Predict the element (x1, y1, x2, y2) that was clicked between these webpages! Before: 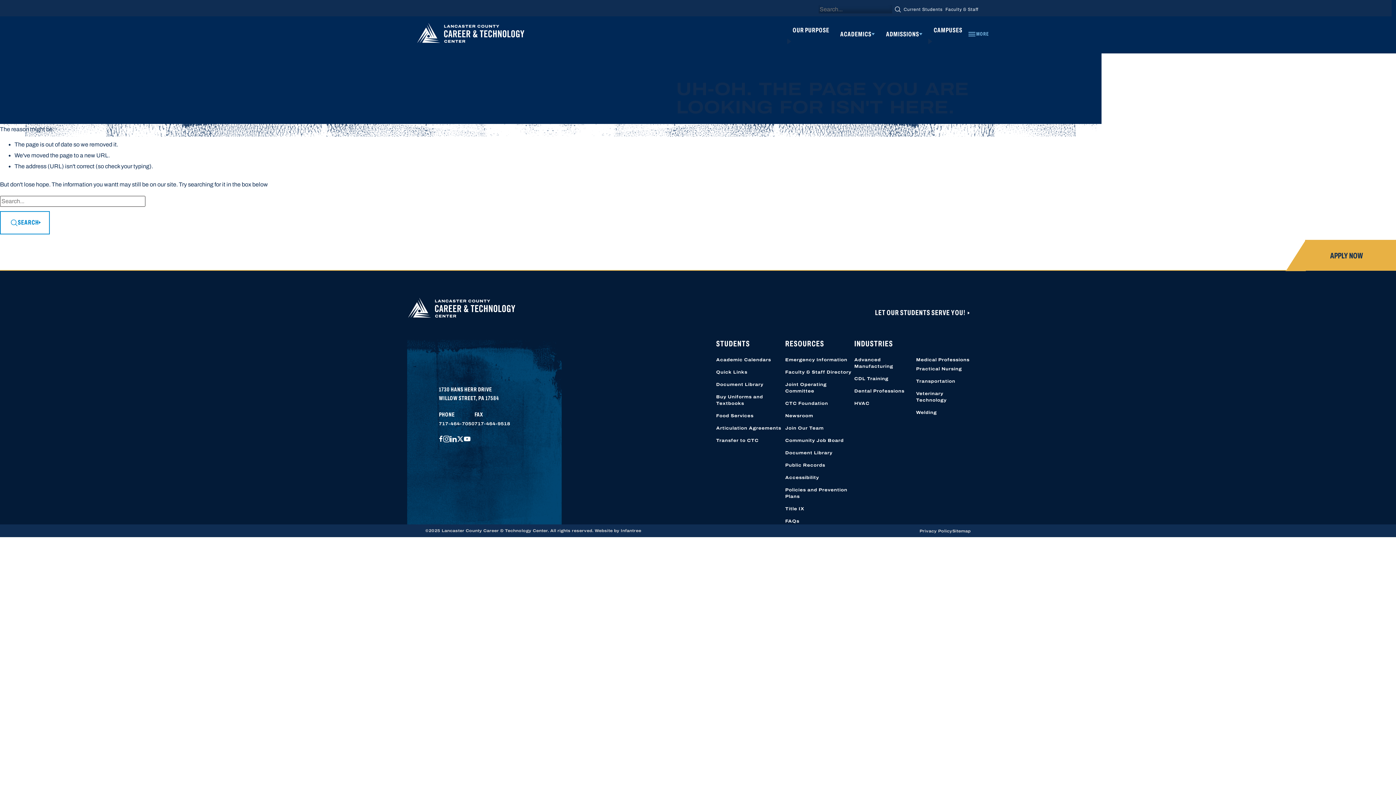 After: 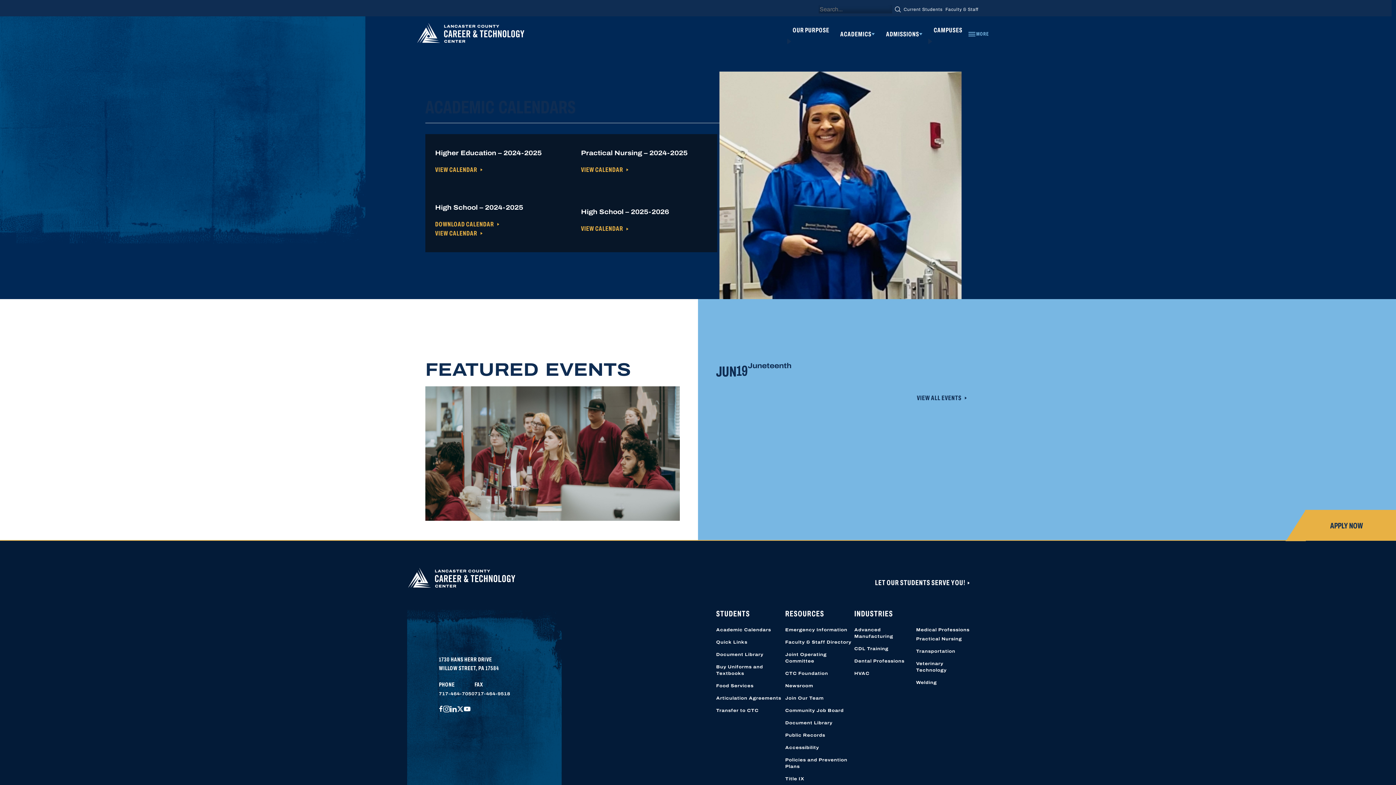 Action: bbox: (716, 356, 785, 363) label: Academic Calendars